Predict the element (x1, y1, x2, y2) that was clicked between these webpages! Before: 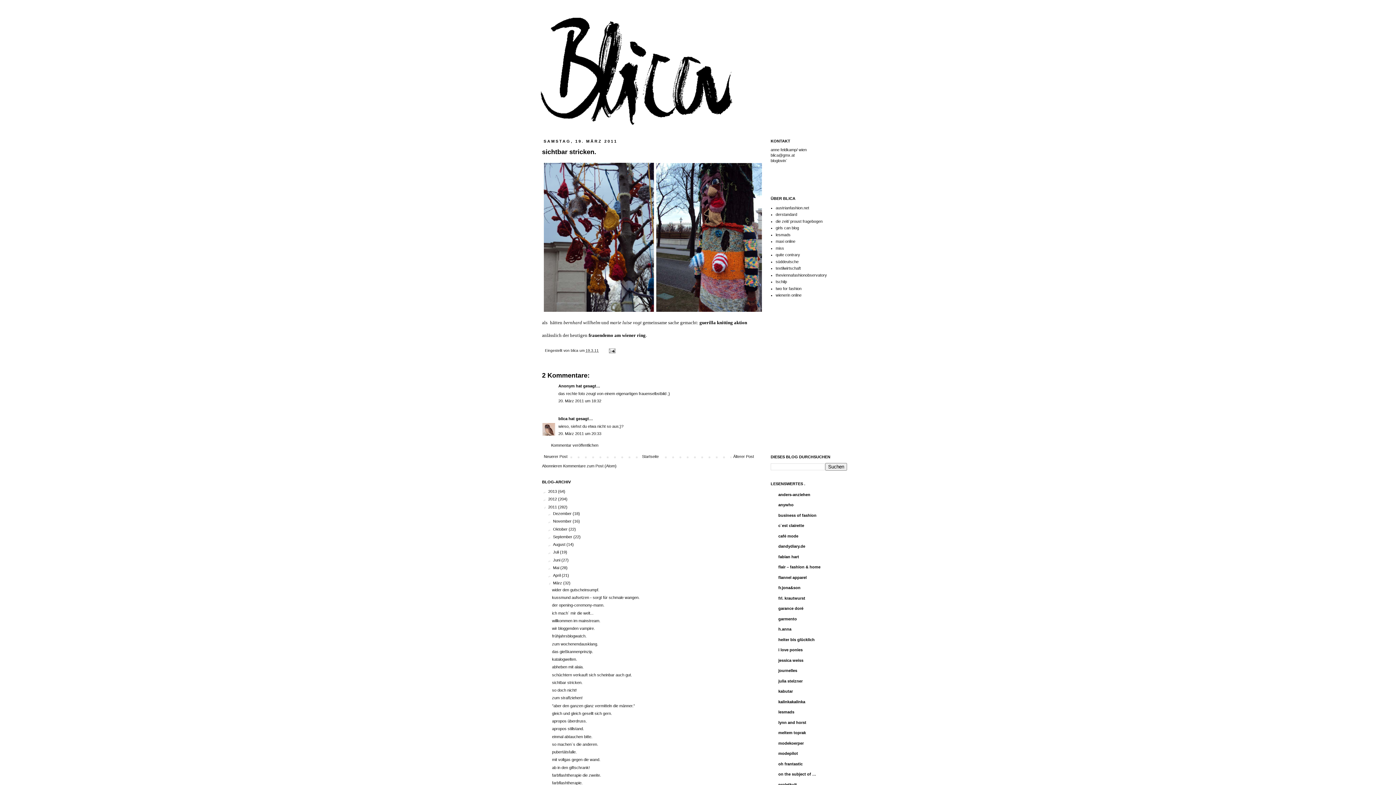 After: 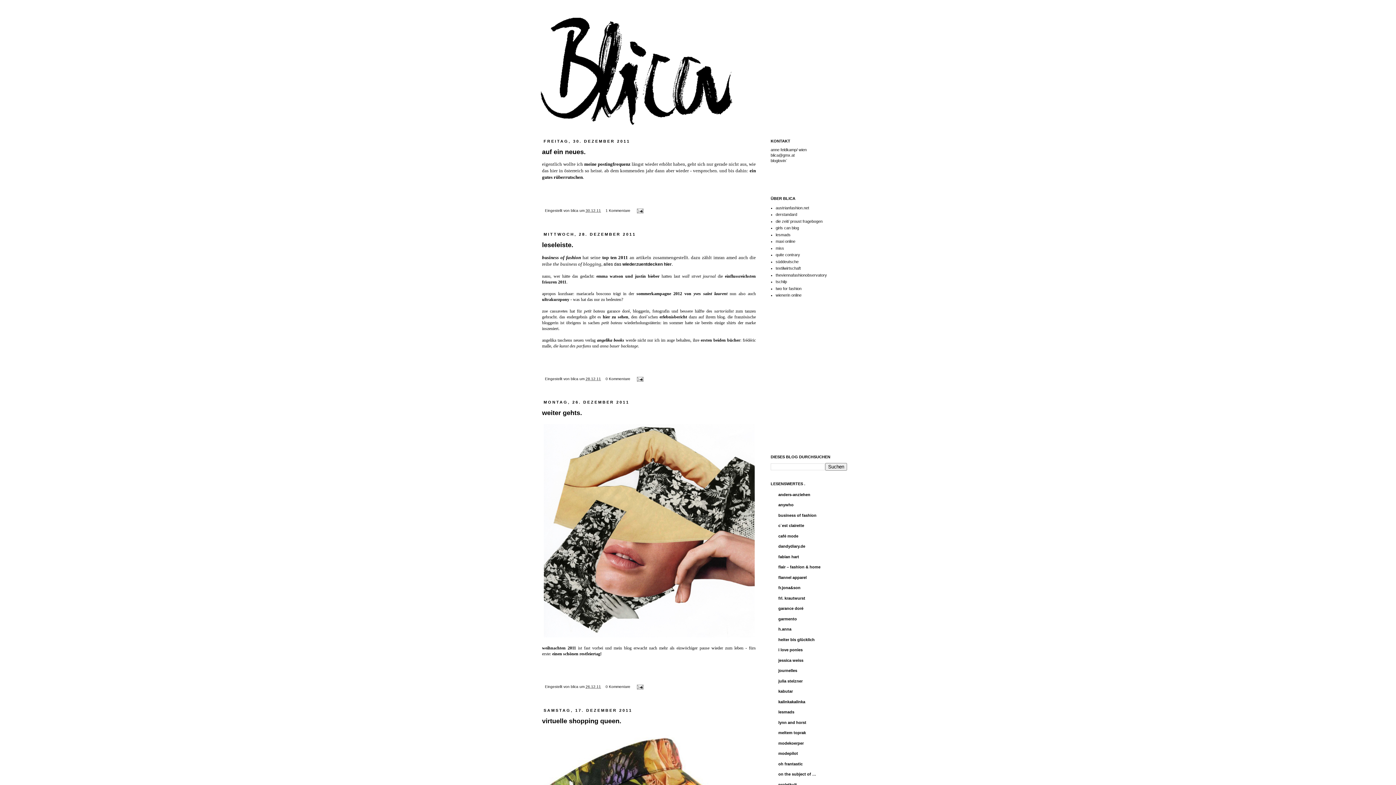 Action: label: 2011  bbox: (548, 504, 558, 509)